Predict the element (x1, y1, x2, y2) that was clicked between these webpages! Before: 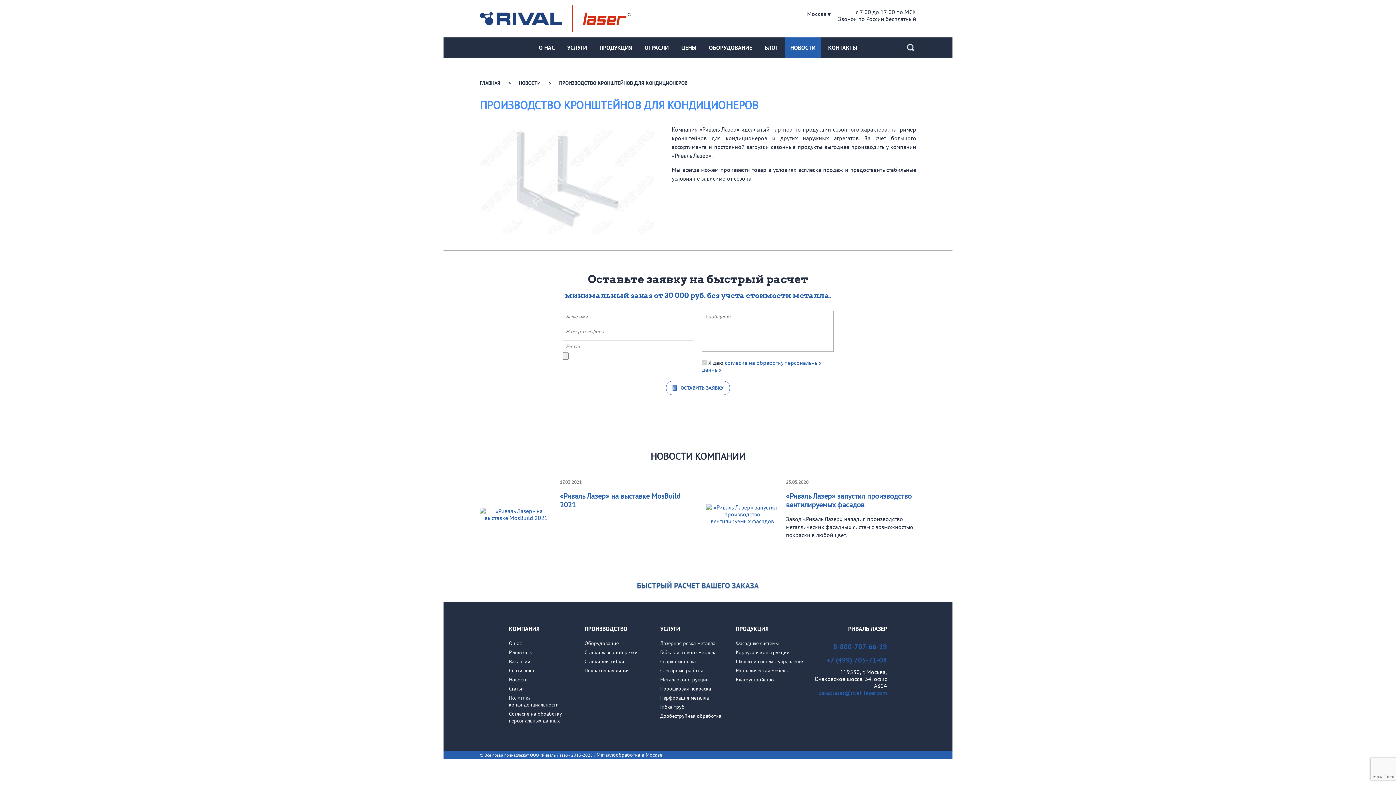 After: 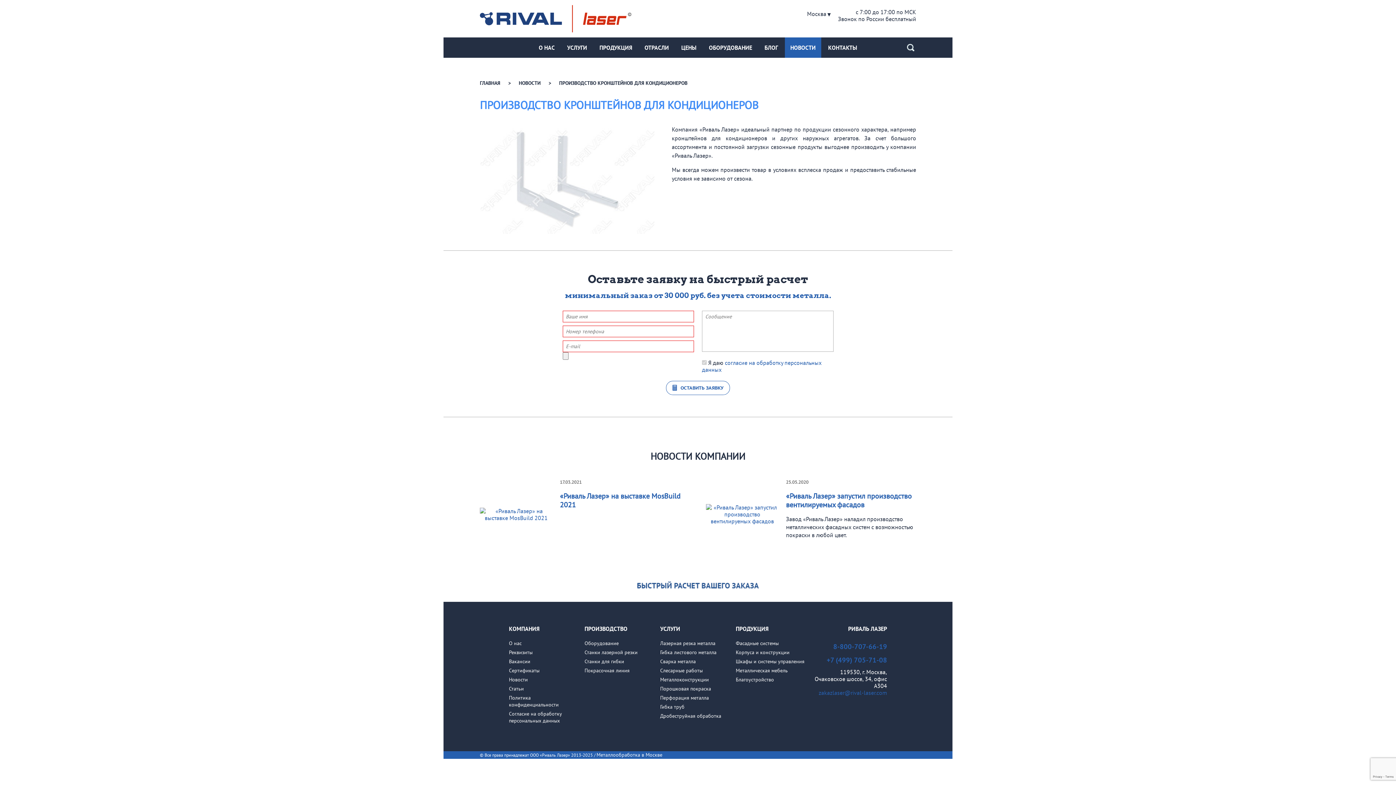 Action: bbox: (666, 380, 730, 395) label: ОСТАВИТЬ ЗАЯВКУ